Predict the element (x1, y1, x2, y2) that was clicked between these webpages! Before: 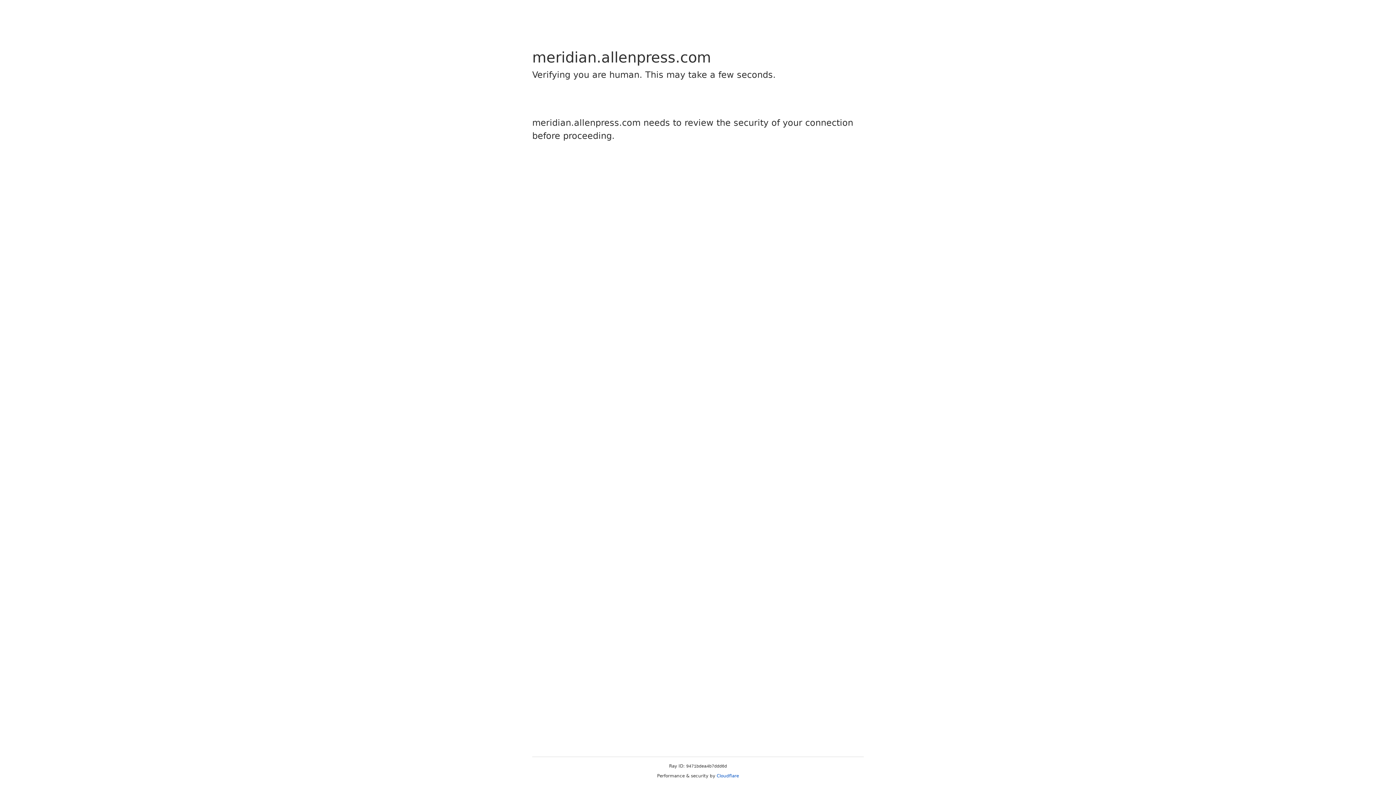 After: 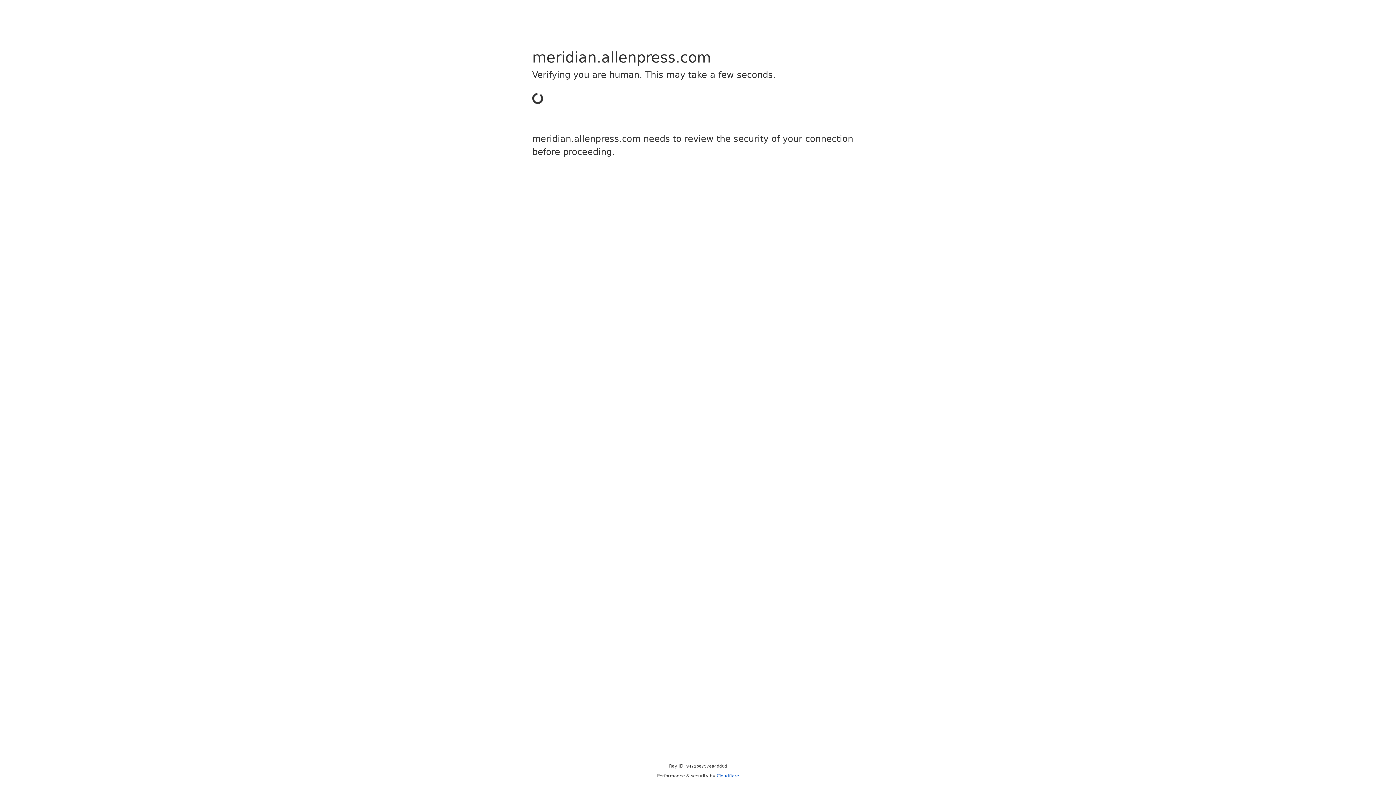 Action: label: Cloudflare bbox: (716, 773, 739, 778)